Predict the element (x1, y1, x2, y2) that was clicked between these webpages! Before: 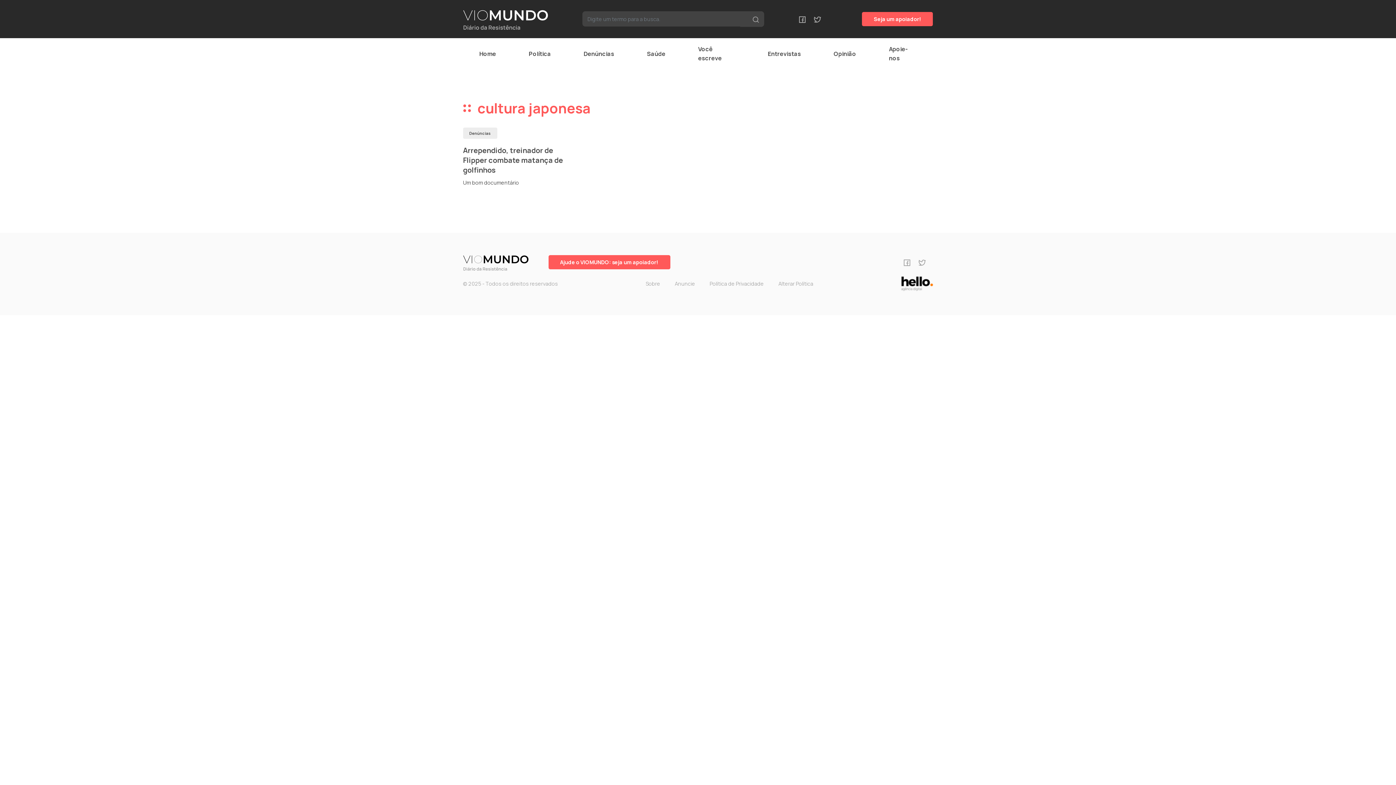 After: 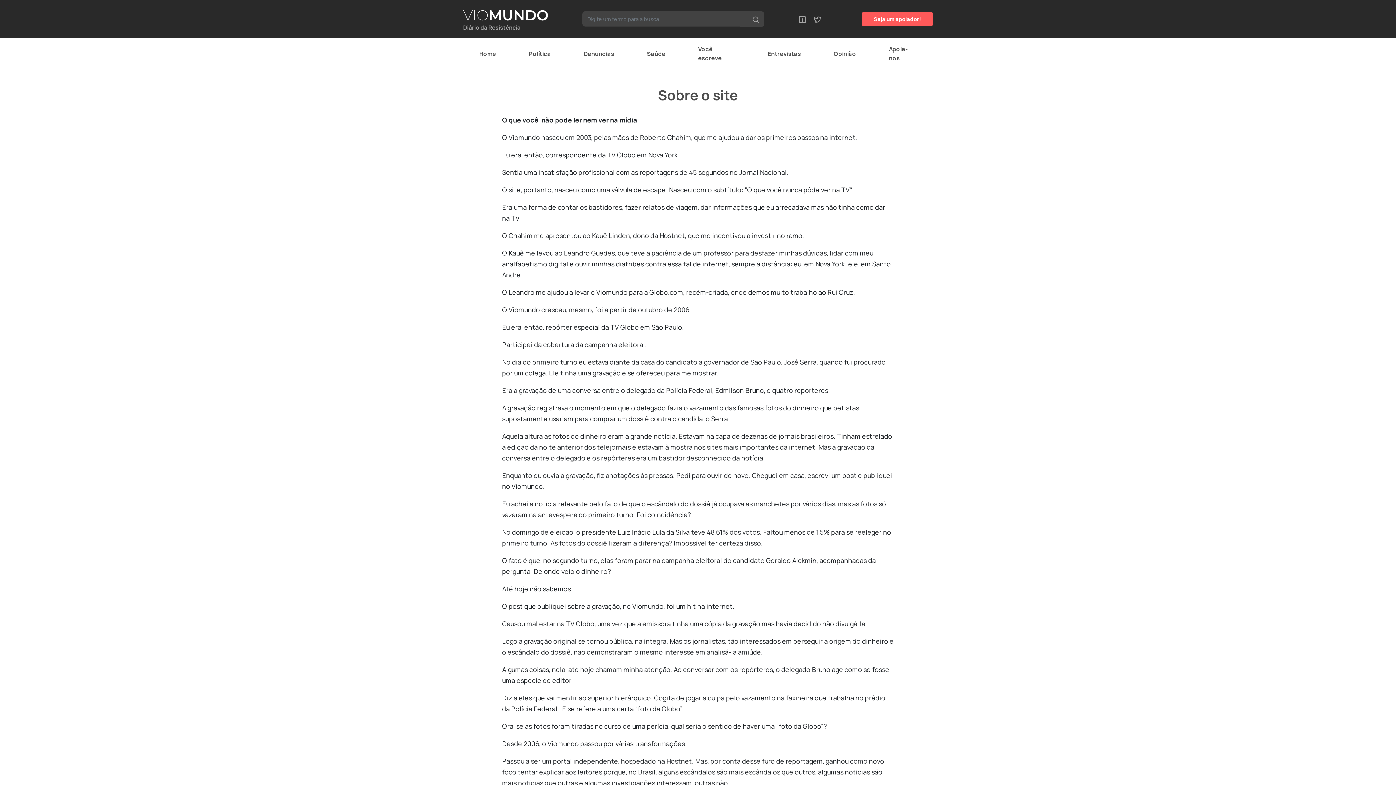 Action: bbox: (645, 280, 660, 287) label: Sobre